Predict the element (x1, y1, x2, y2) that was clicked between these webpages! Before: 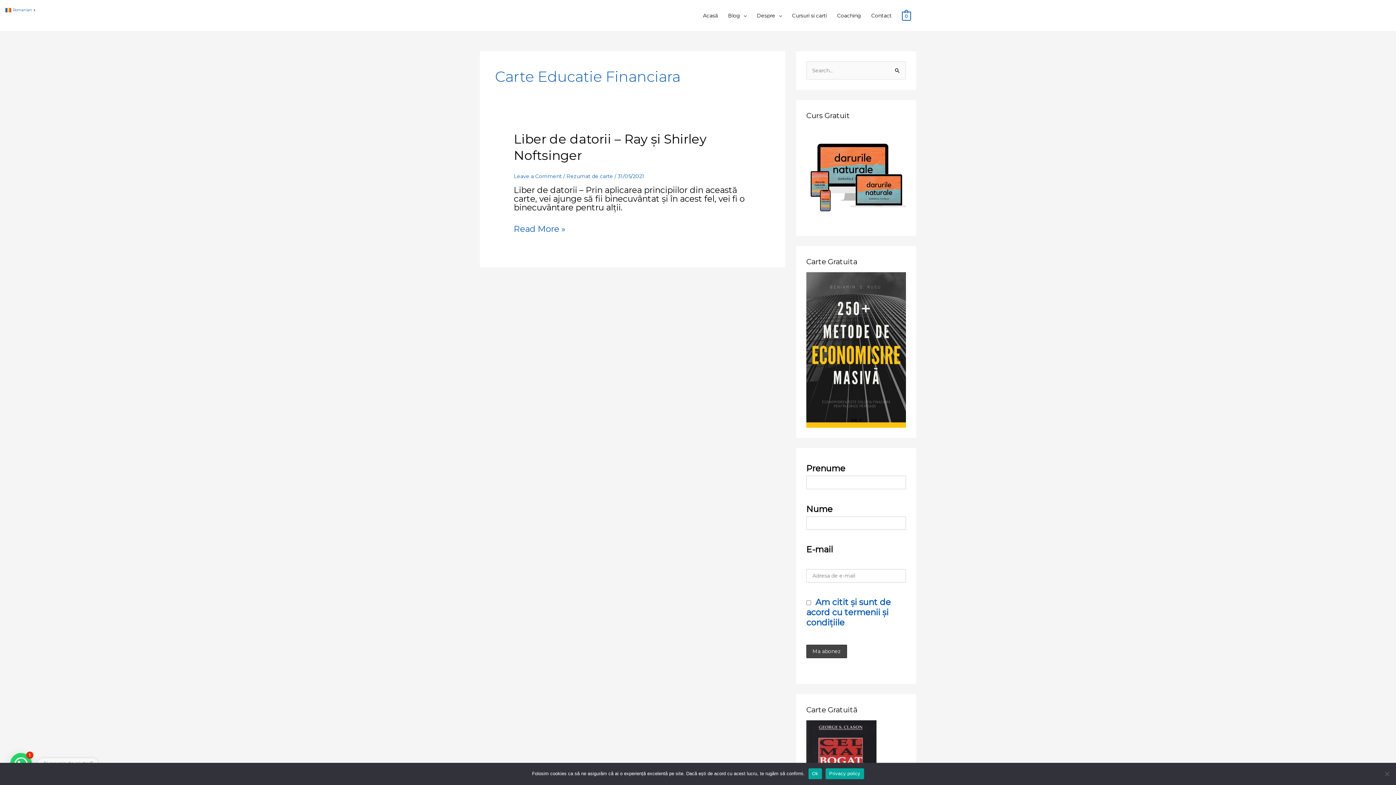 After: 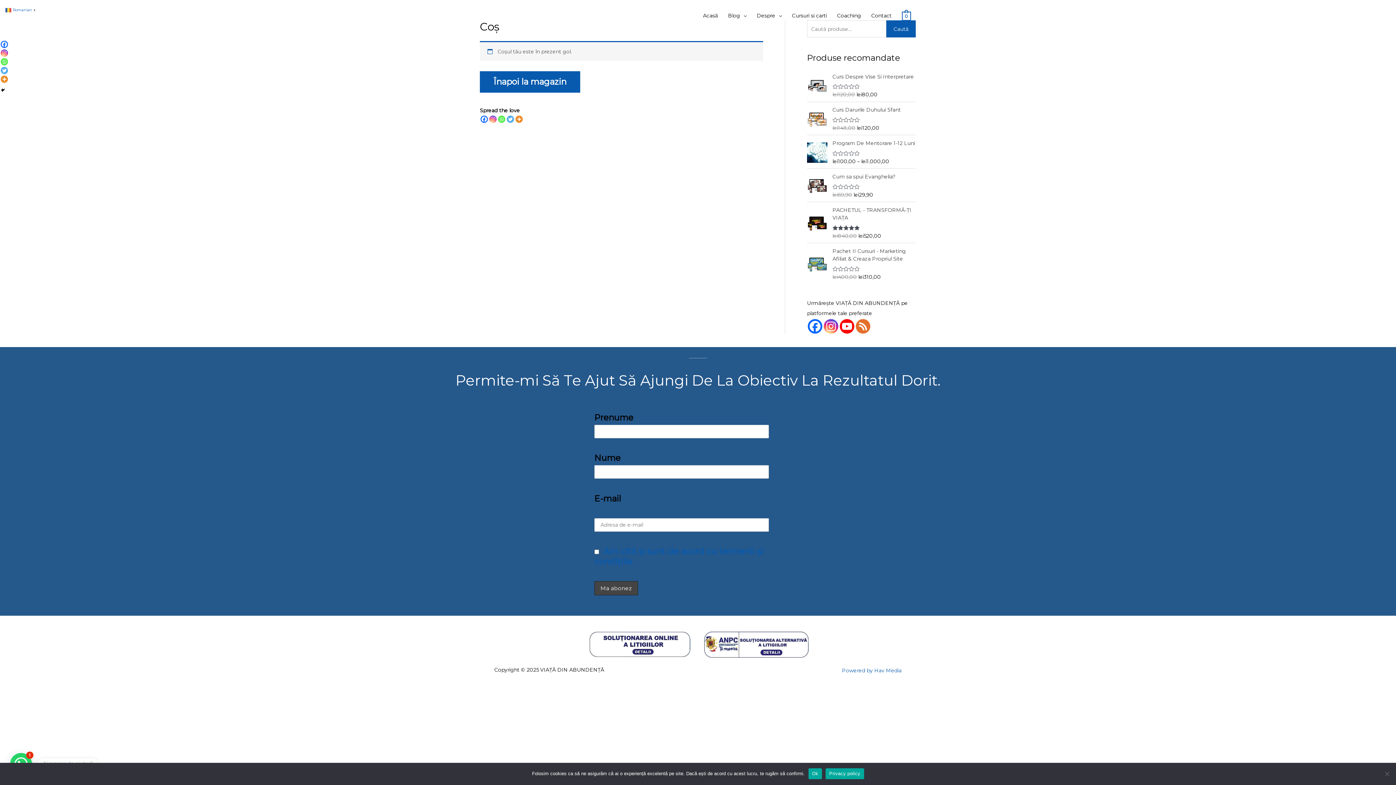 Action: bbox: (902, 12, 911, 19) label: View Shopping Cart, empty